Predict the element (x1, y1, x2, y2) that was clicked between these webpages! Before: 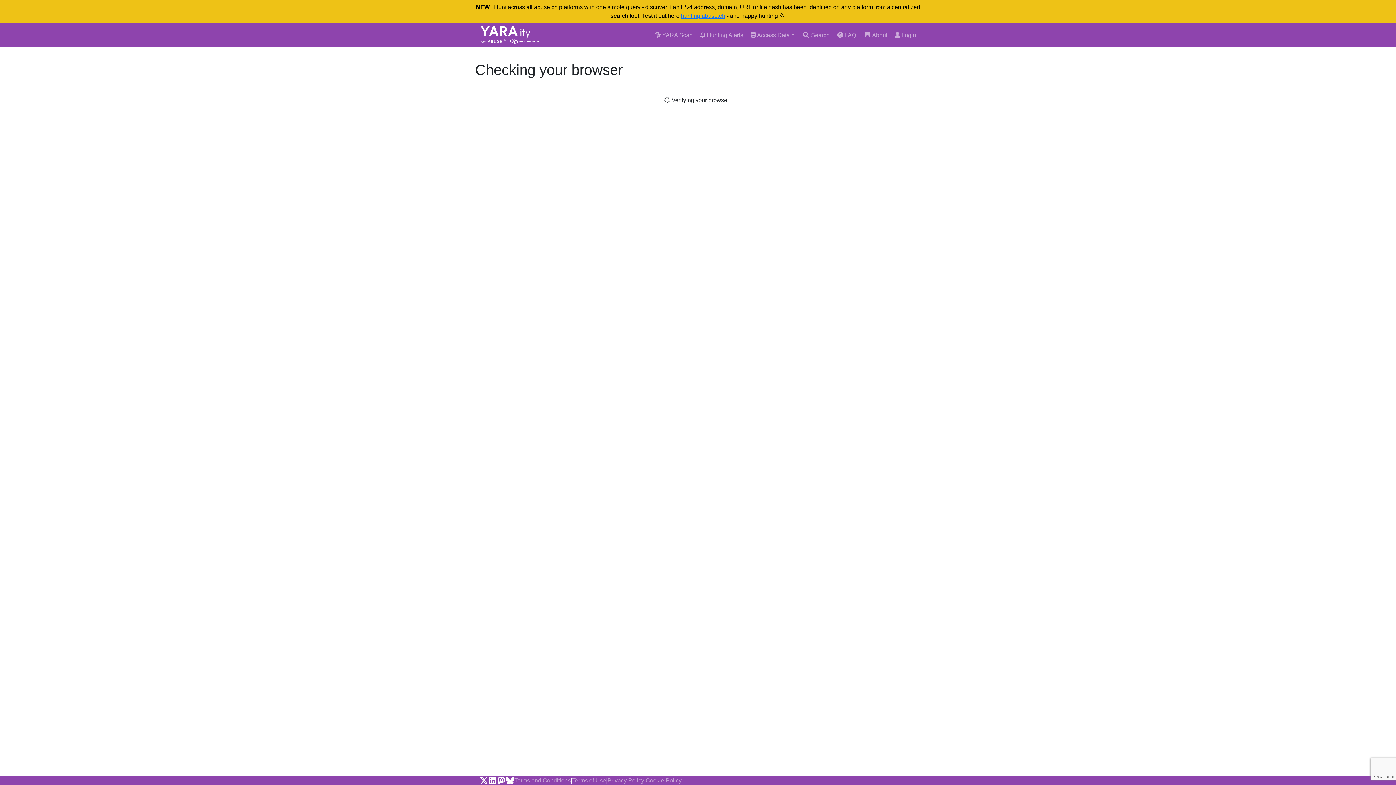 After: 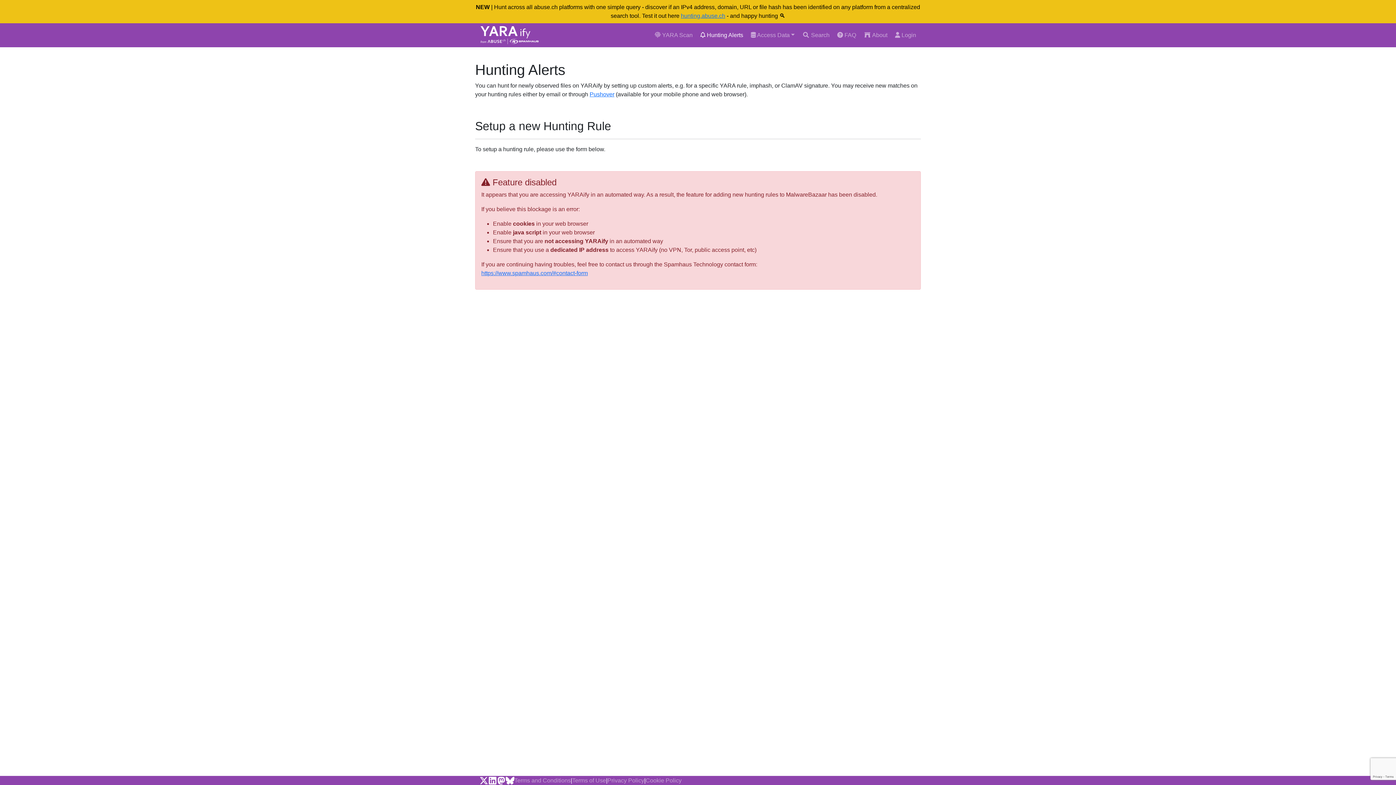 Action: label:  Hunting Alerts bbox: (697, 28, 746, 42)